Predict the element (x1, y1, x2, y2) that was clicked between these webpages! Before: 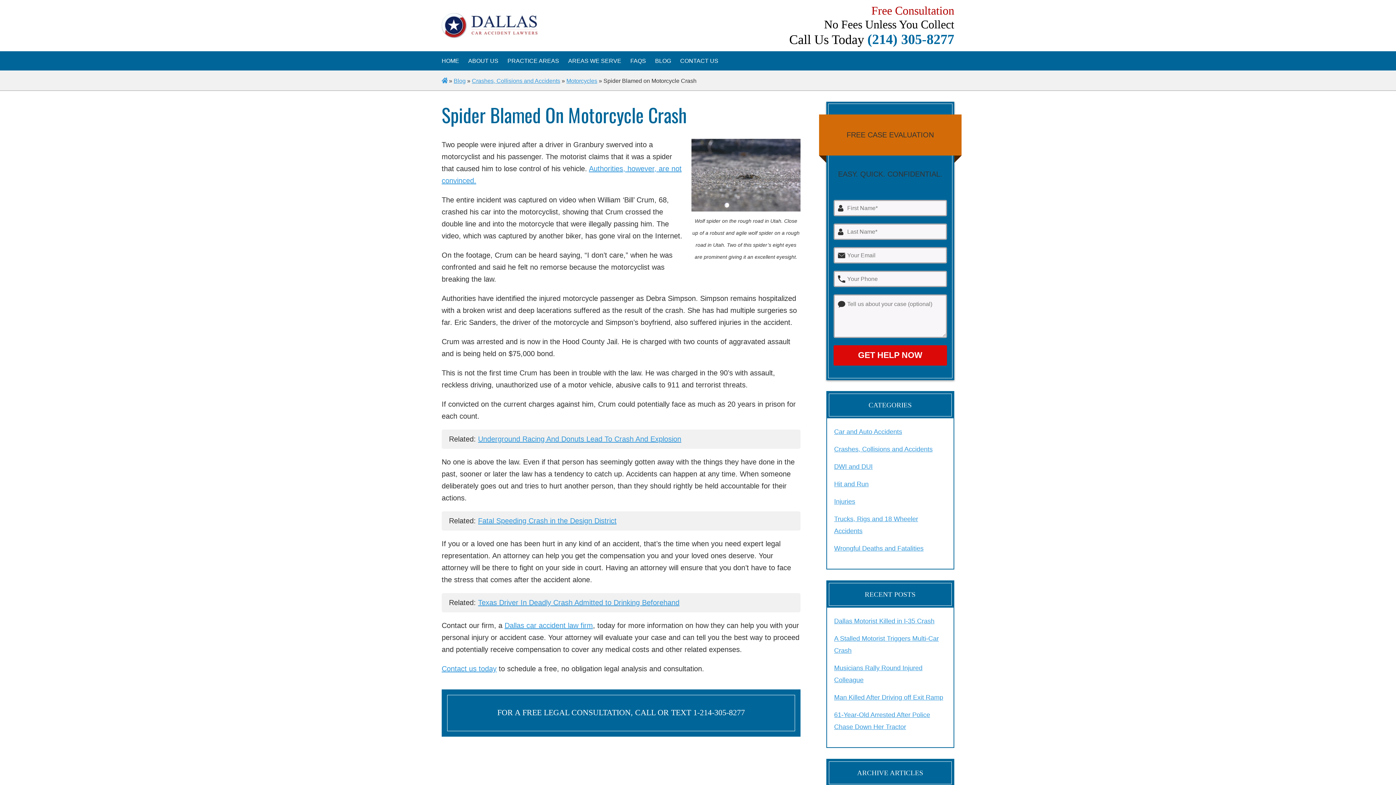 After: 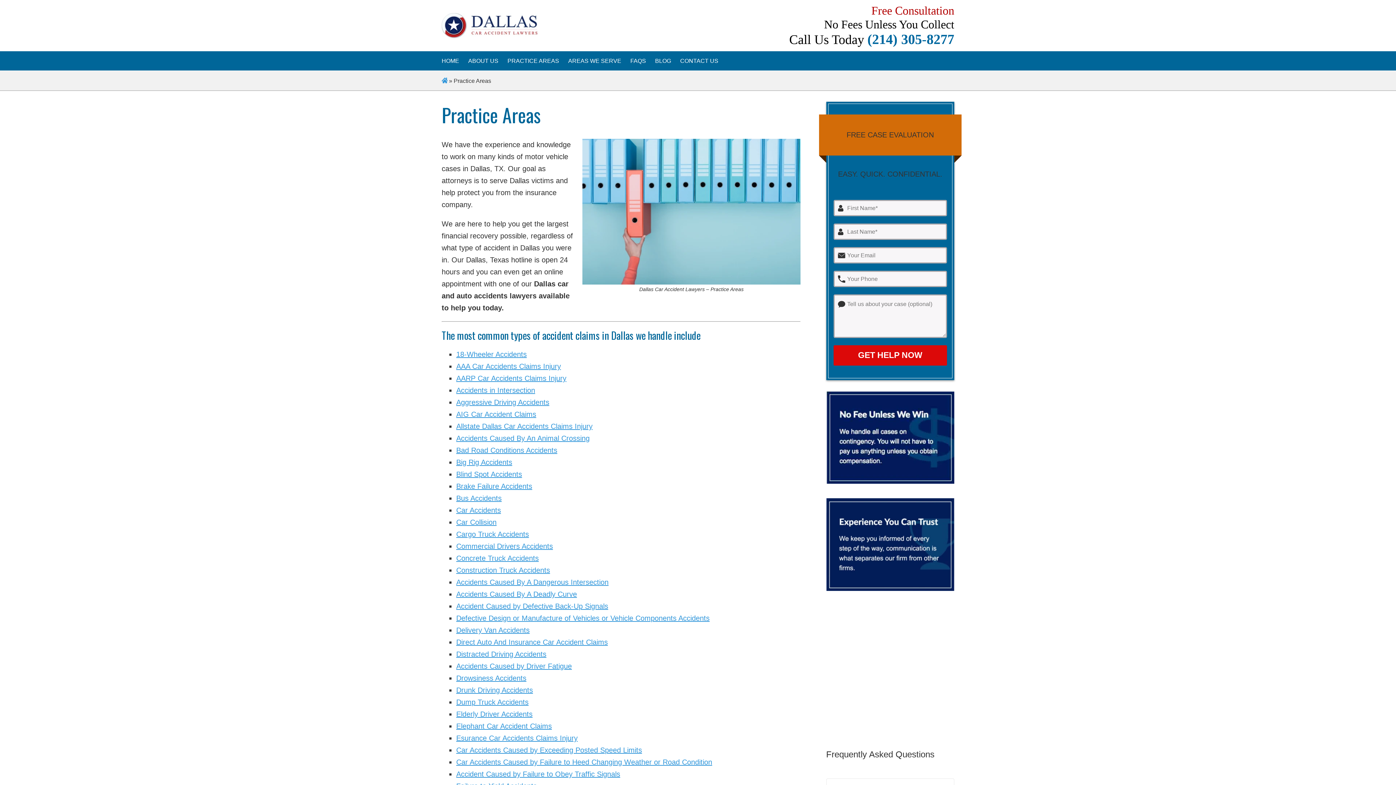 Action: bbox: (507, 57, 559, 64) label: PRACTICE AREAS